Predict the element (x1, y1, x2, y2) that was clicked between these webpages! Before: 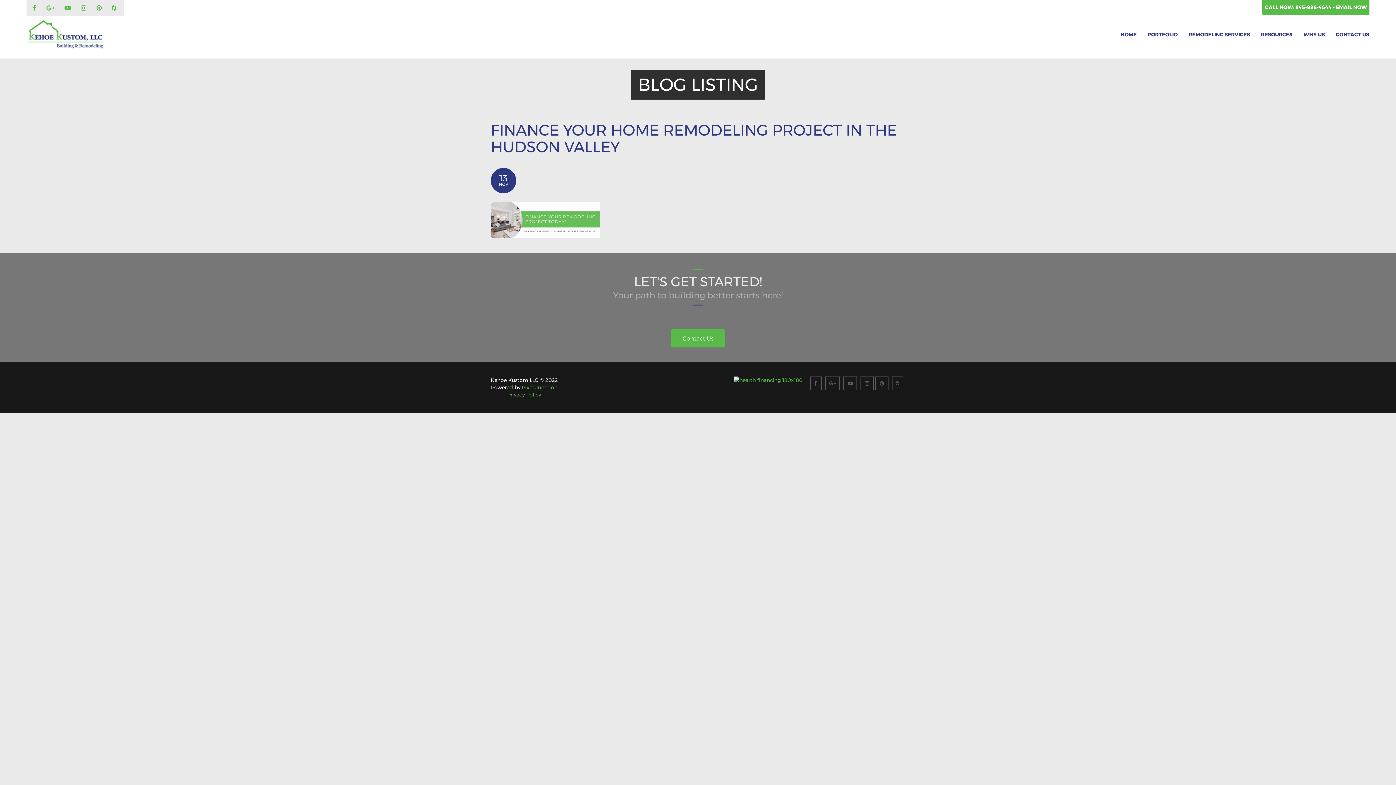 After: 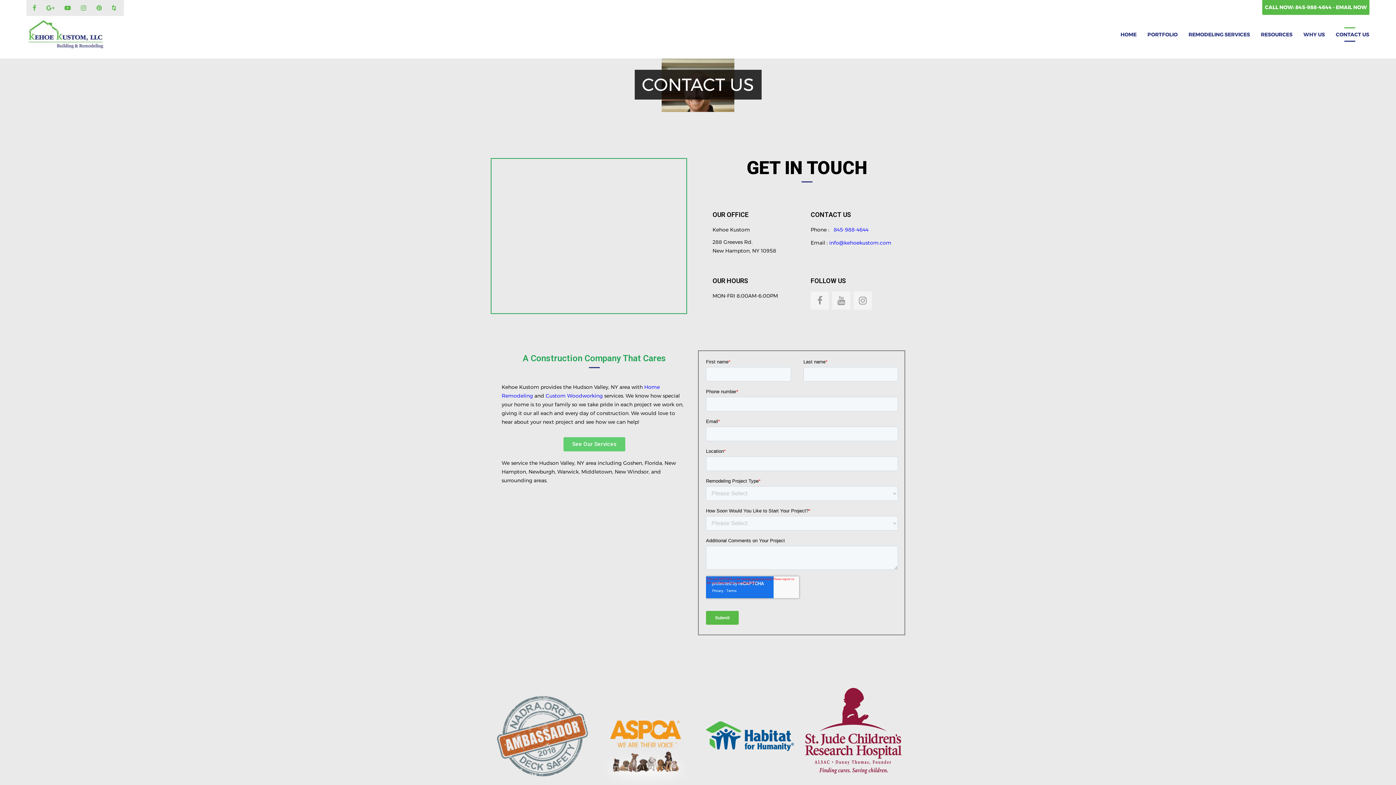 Action: label: EMAIL NOW bbox: (1336, 4, 1367, 10)